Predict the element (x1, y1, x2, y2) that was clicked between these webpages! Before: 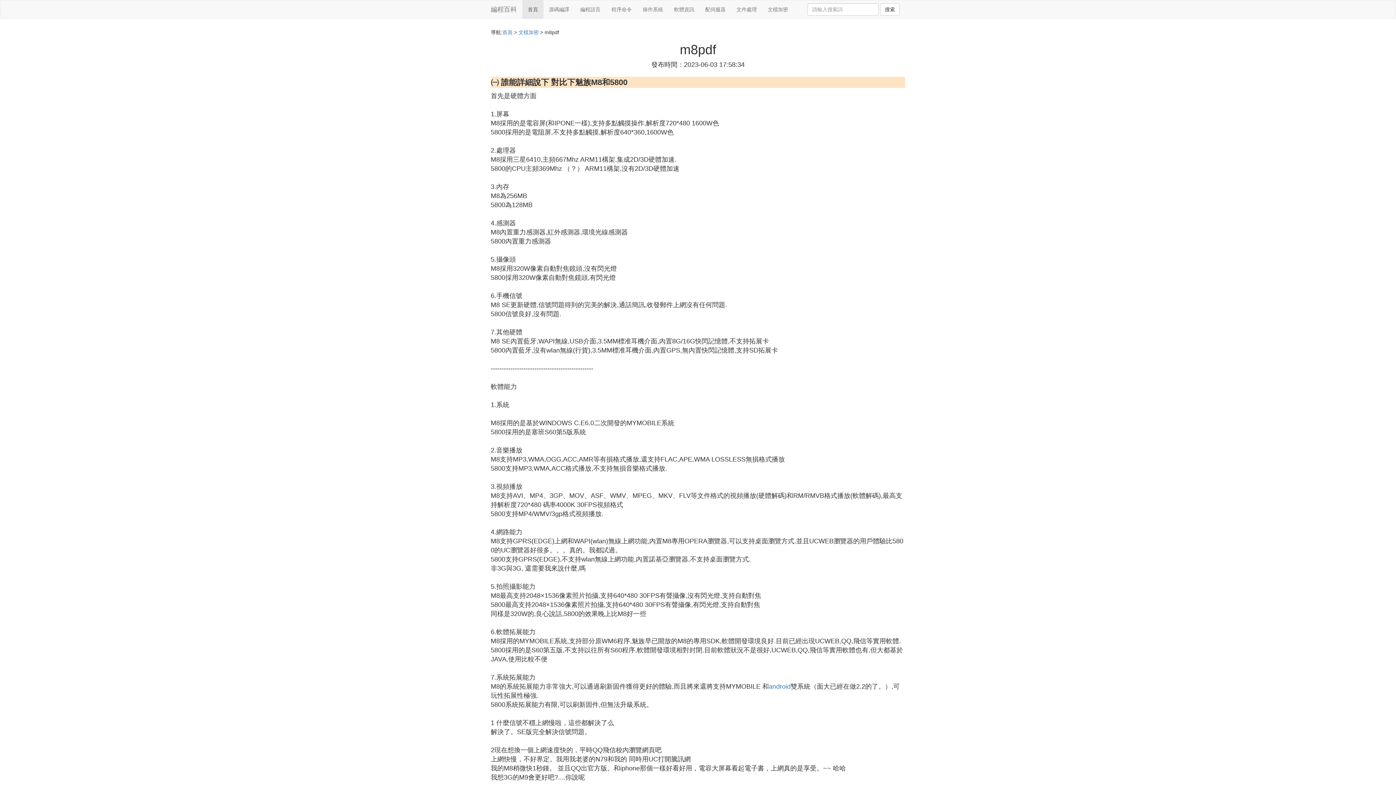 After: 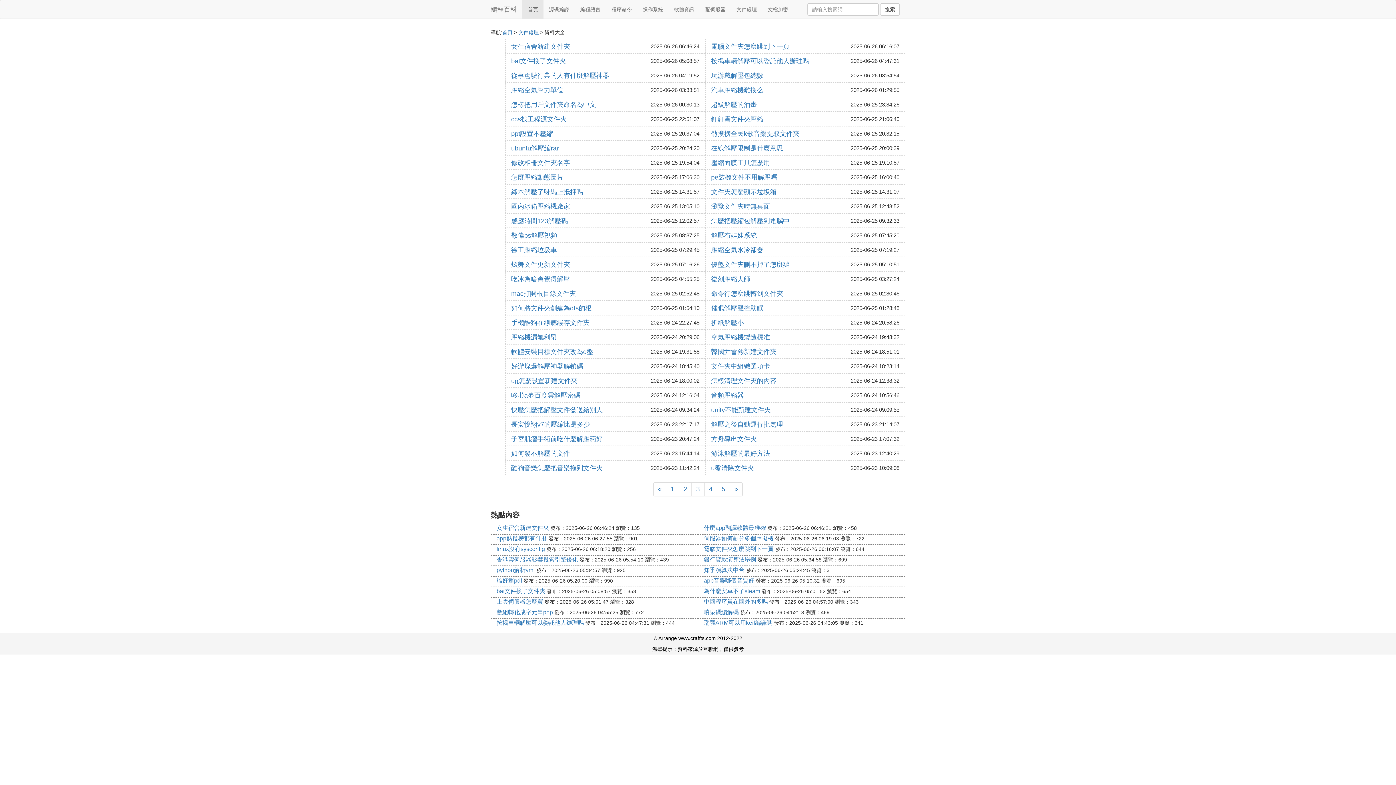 Action: label: 文件處理 bbox: (731, 0, 762, 18)